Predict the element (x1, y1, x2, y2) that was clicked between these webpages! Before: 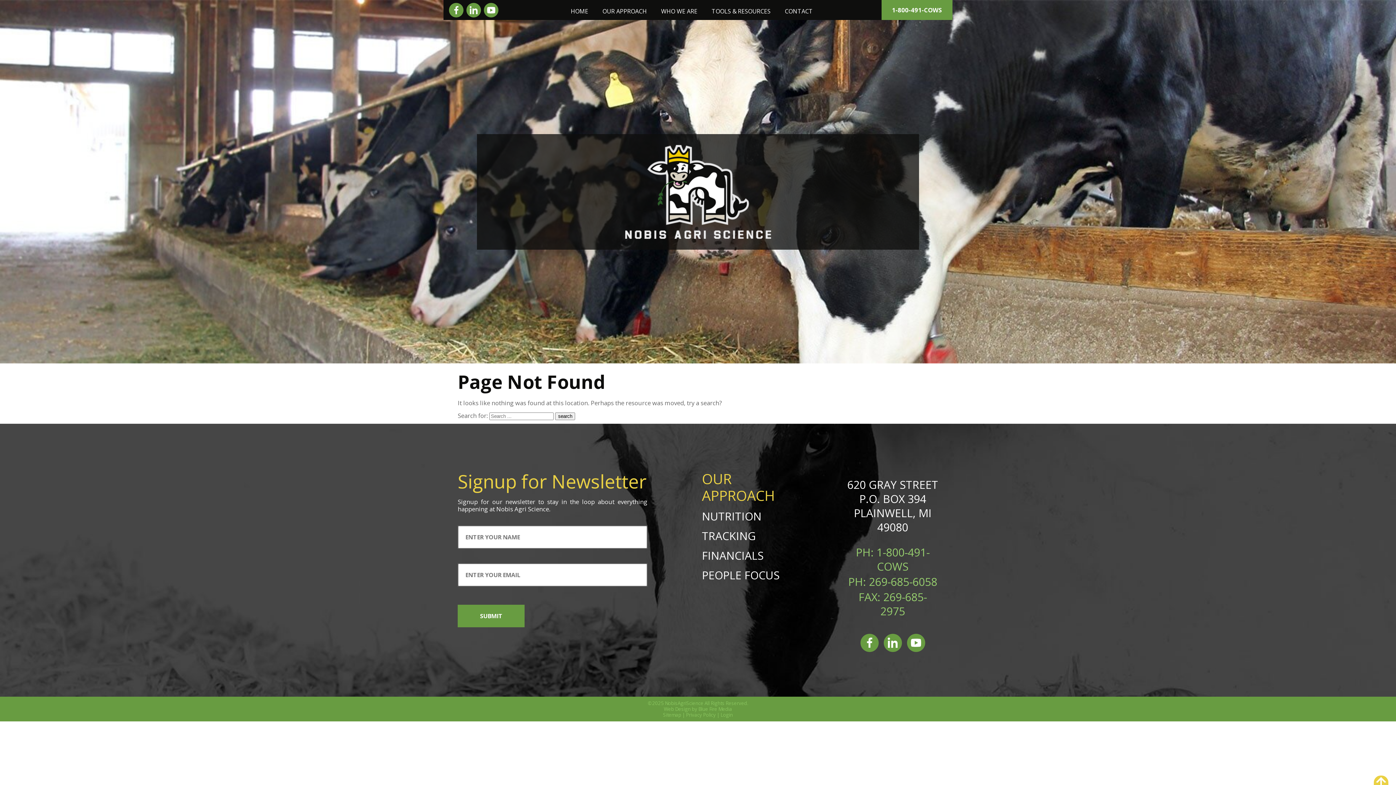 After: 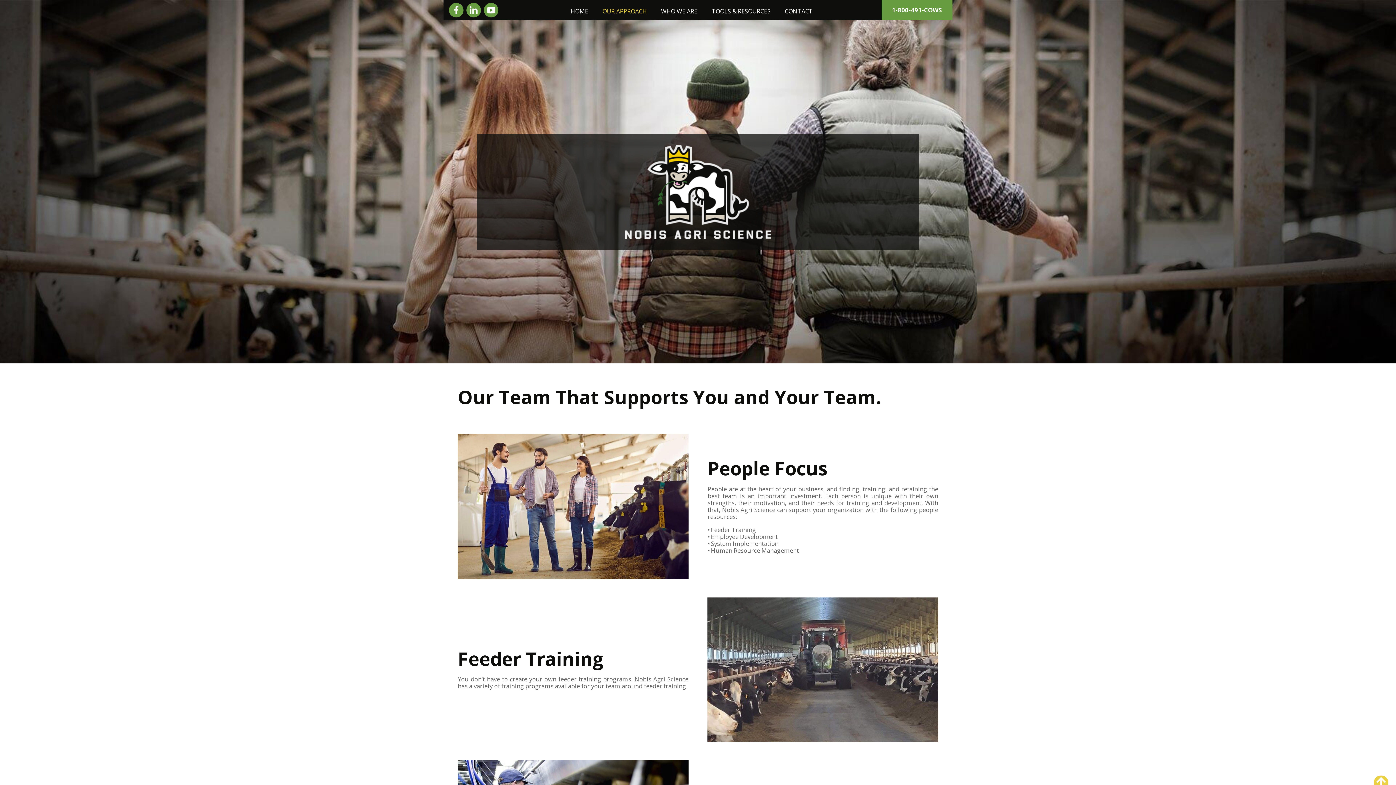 Action: label: PEOPLE FOCUS bbox: (702, 567, 779, 582)